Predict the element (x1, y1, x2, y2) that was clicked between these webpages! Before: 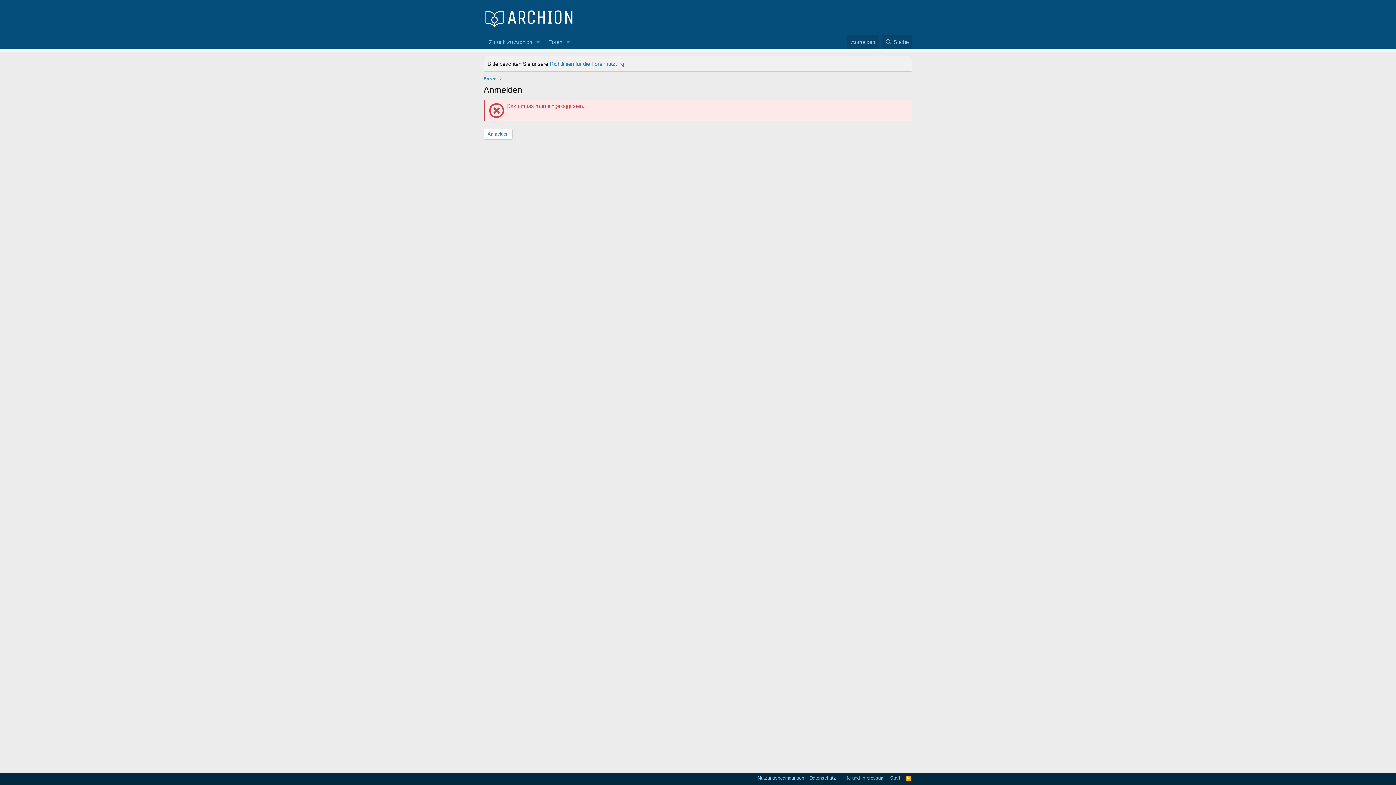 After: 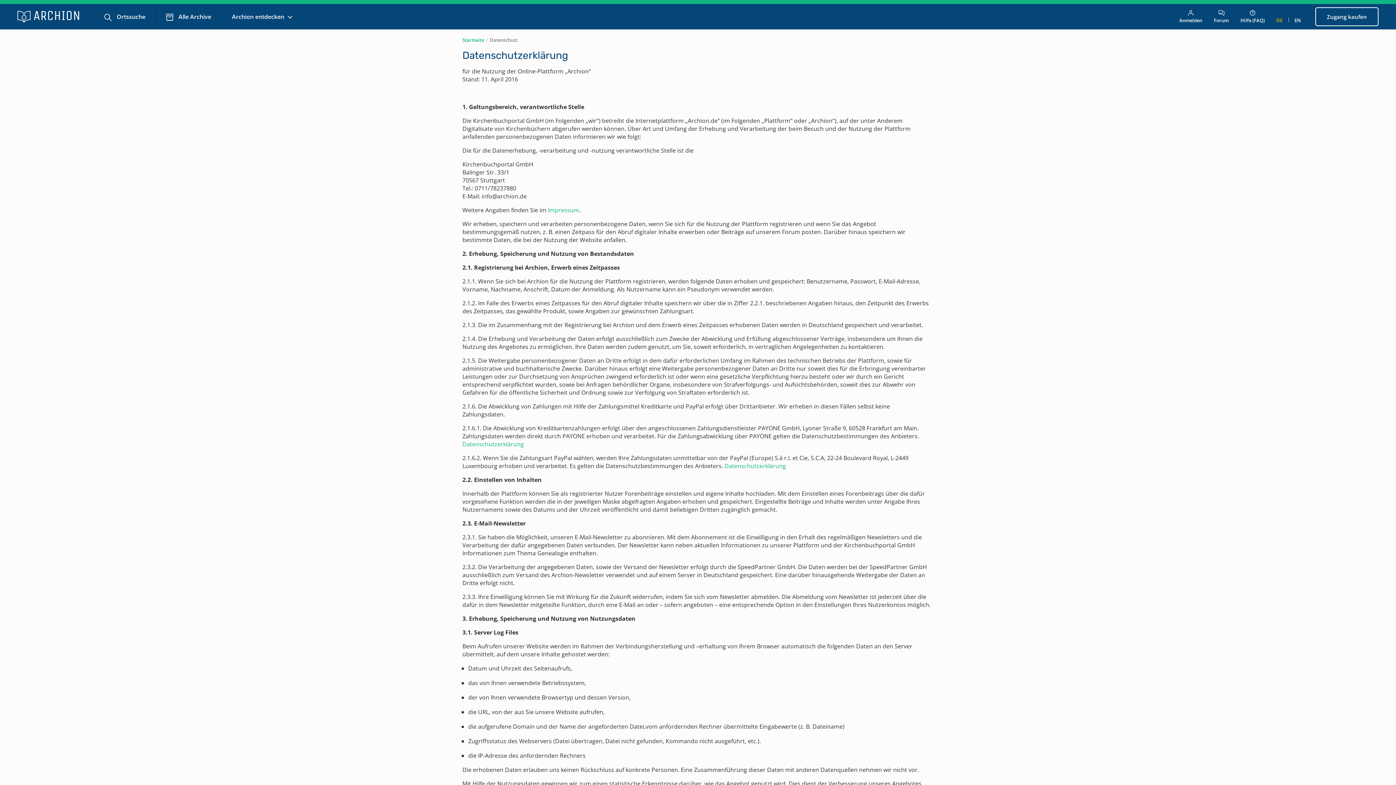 Action: bbox: (808, 774, 837, 781) label: Datenschutz